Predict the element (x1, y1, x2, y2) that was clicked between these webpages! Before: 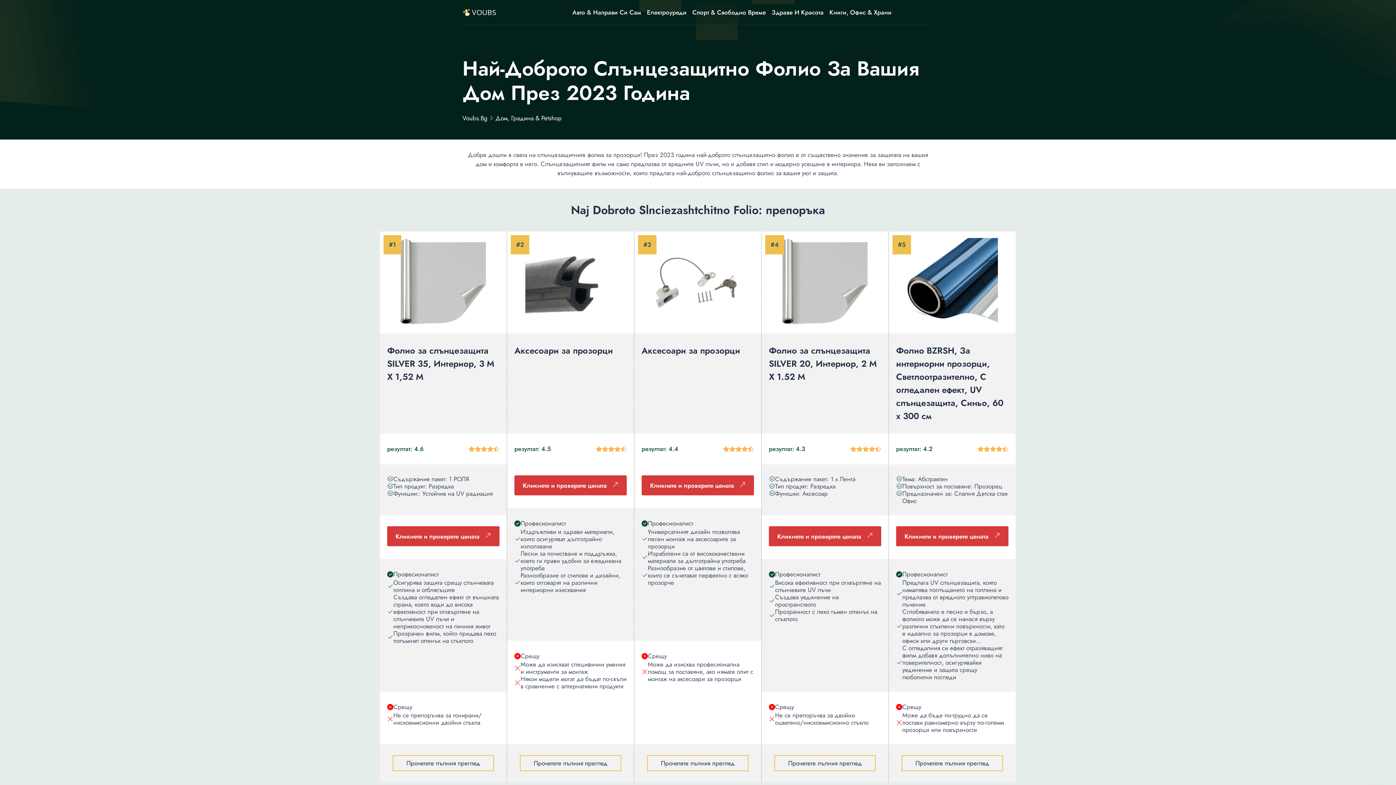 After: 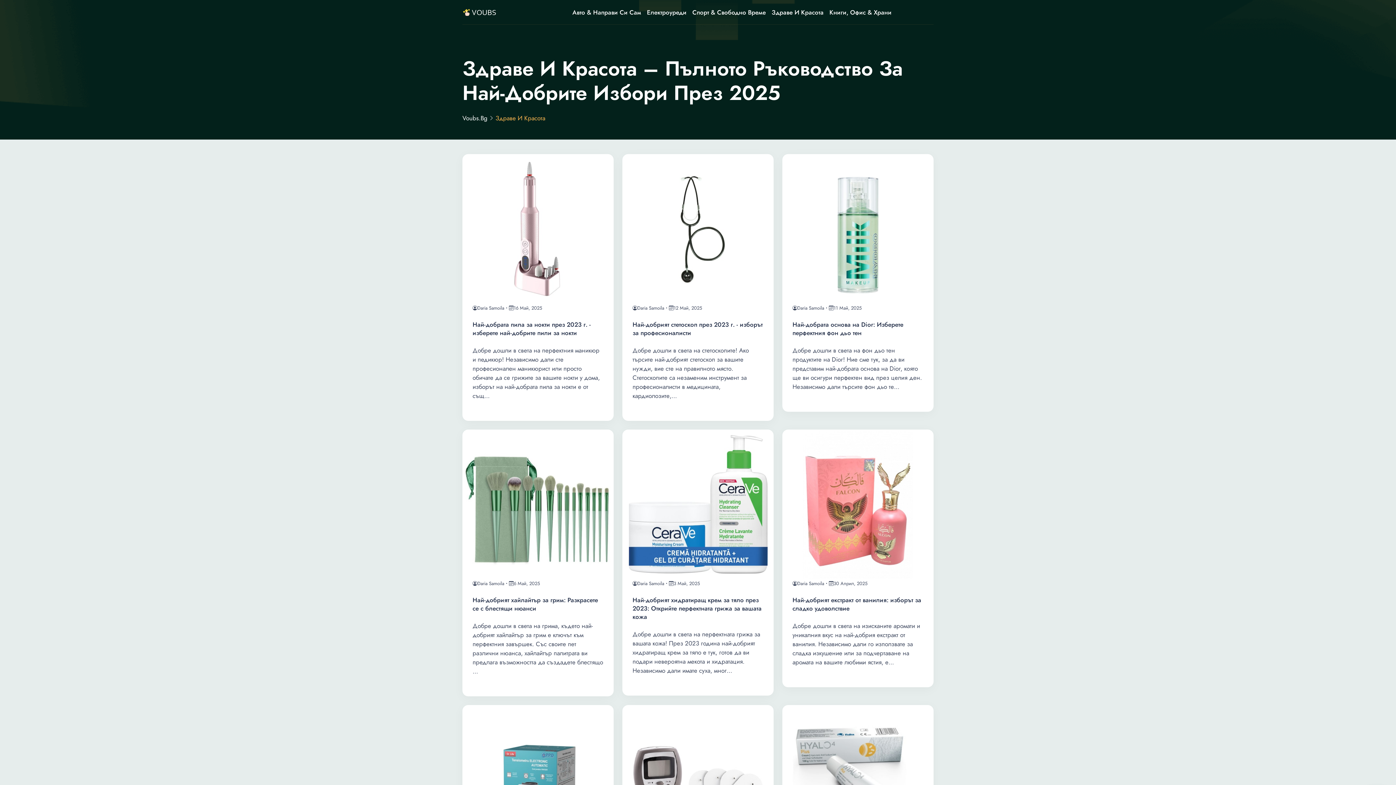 Action: bbox: (768, 0, 826, 24) label: Здраве И Красота